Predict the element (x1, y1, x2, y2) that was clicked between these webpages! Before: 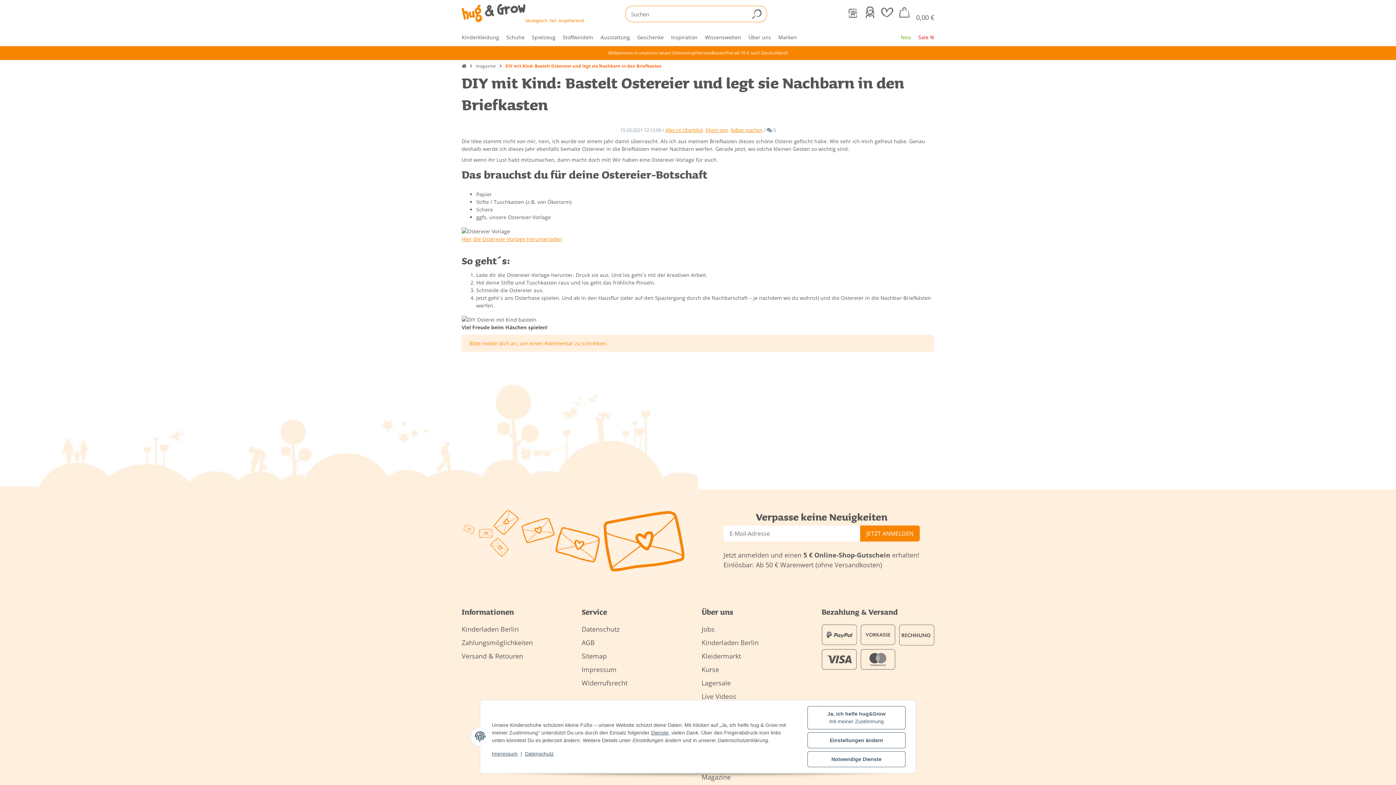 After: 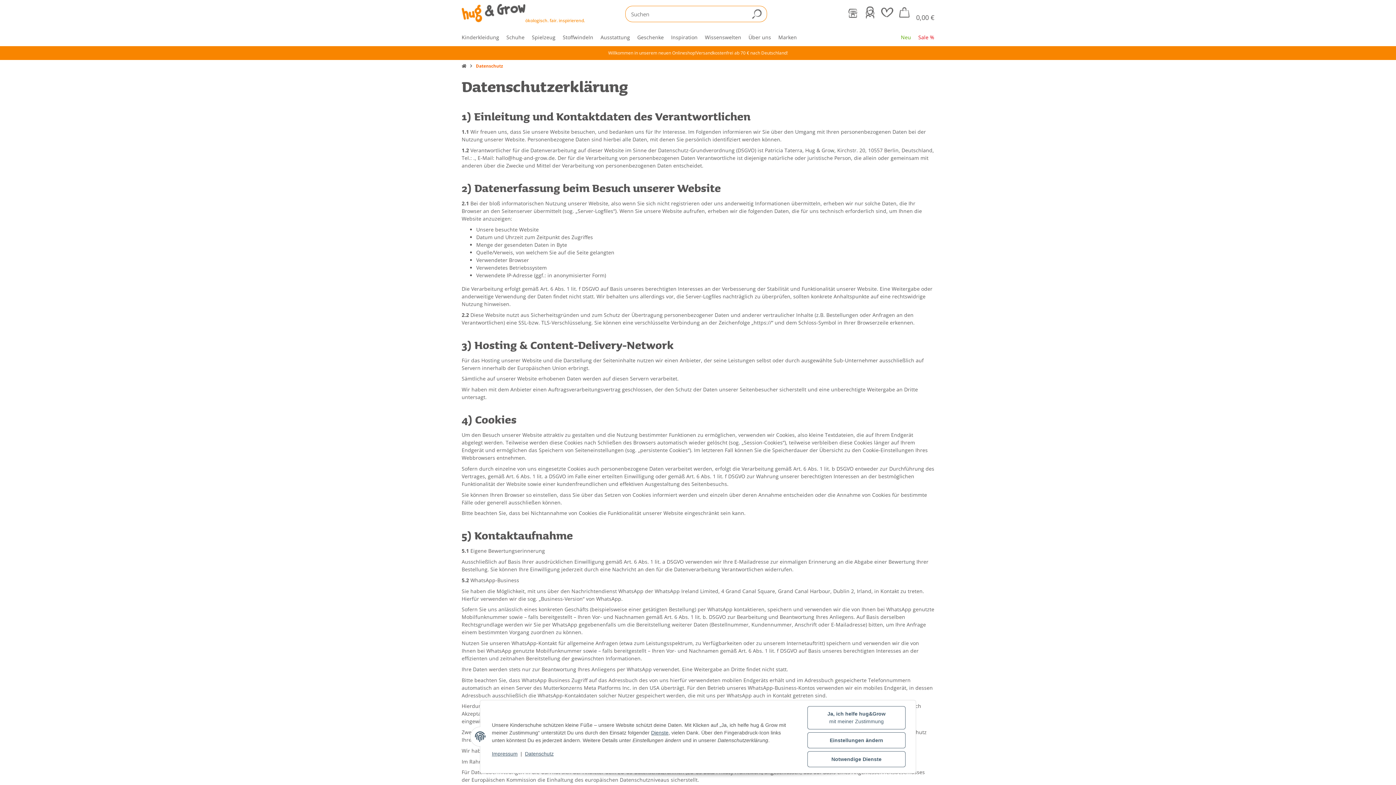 Action: bbox: (525, 751, 553, 757) label: Datenschutz